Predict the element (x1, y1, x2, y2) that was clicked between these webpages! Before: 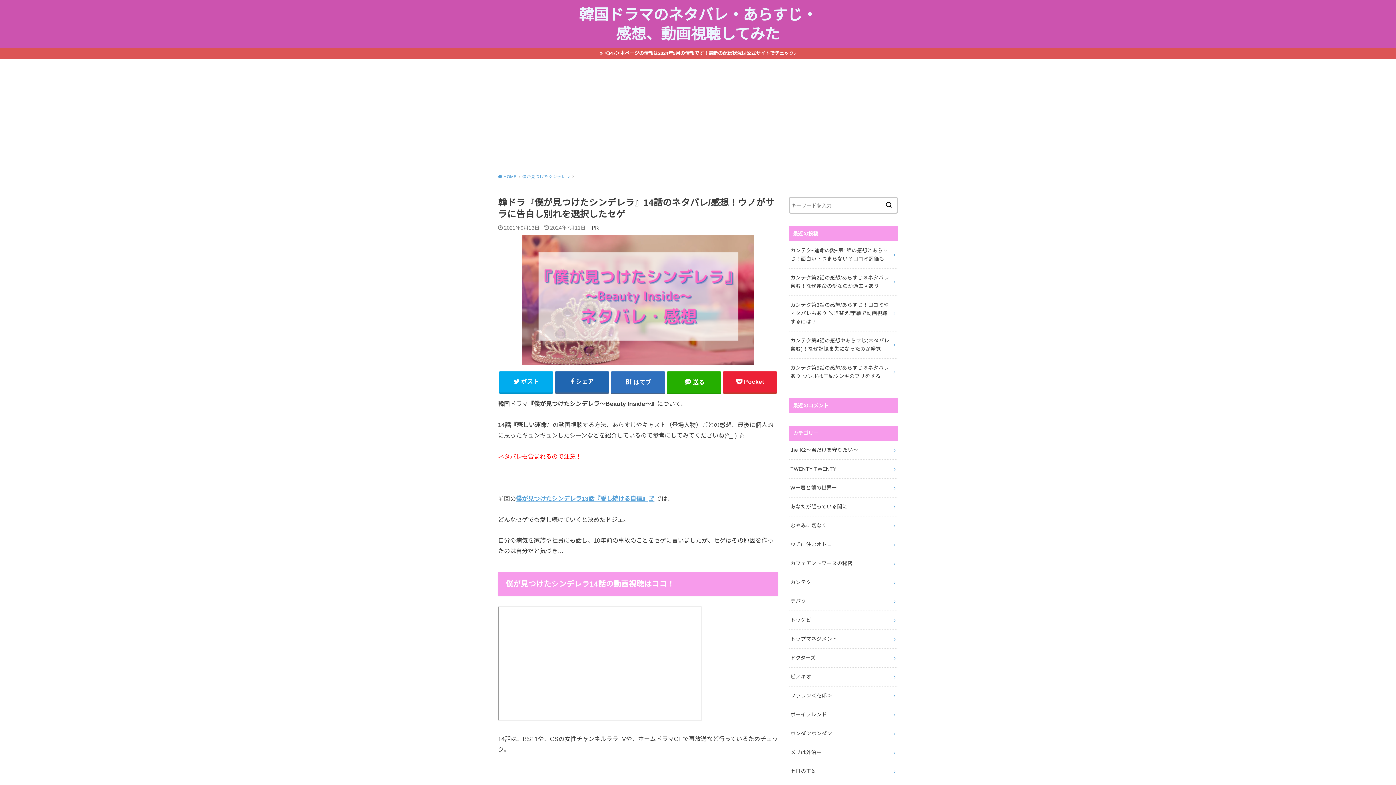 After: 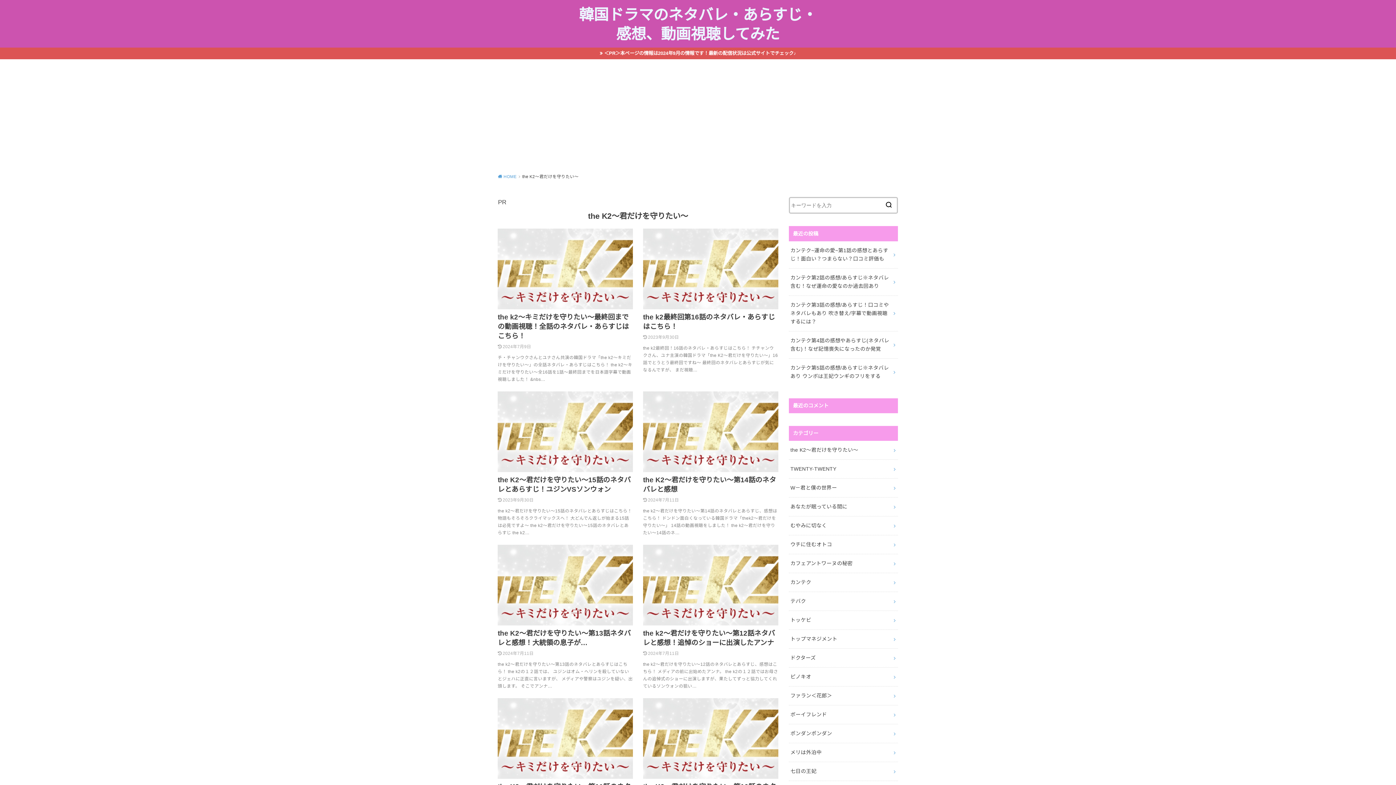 Action: bbox: (789, 441, 898, 459) label: the K2～君だけを守りたい～